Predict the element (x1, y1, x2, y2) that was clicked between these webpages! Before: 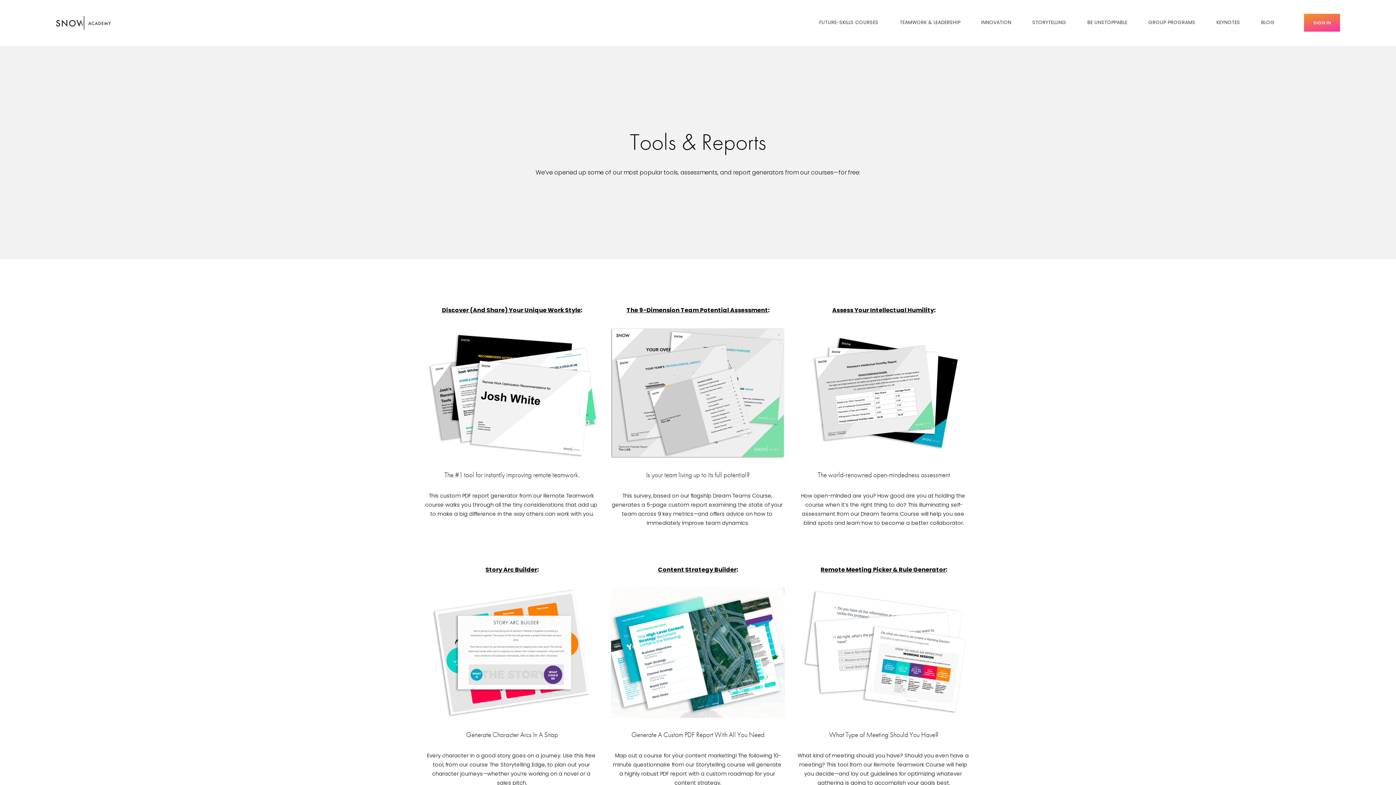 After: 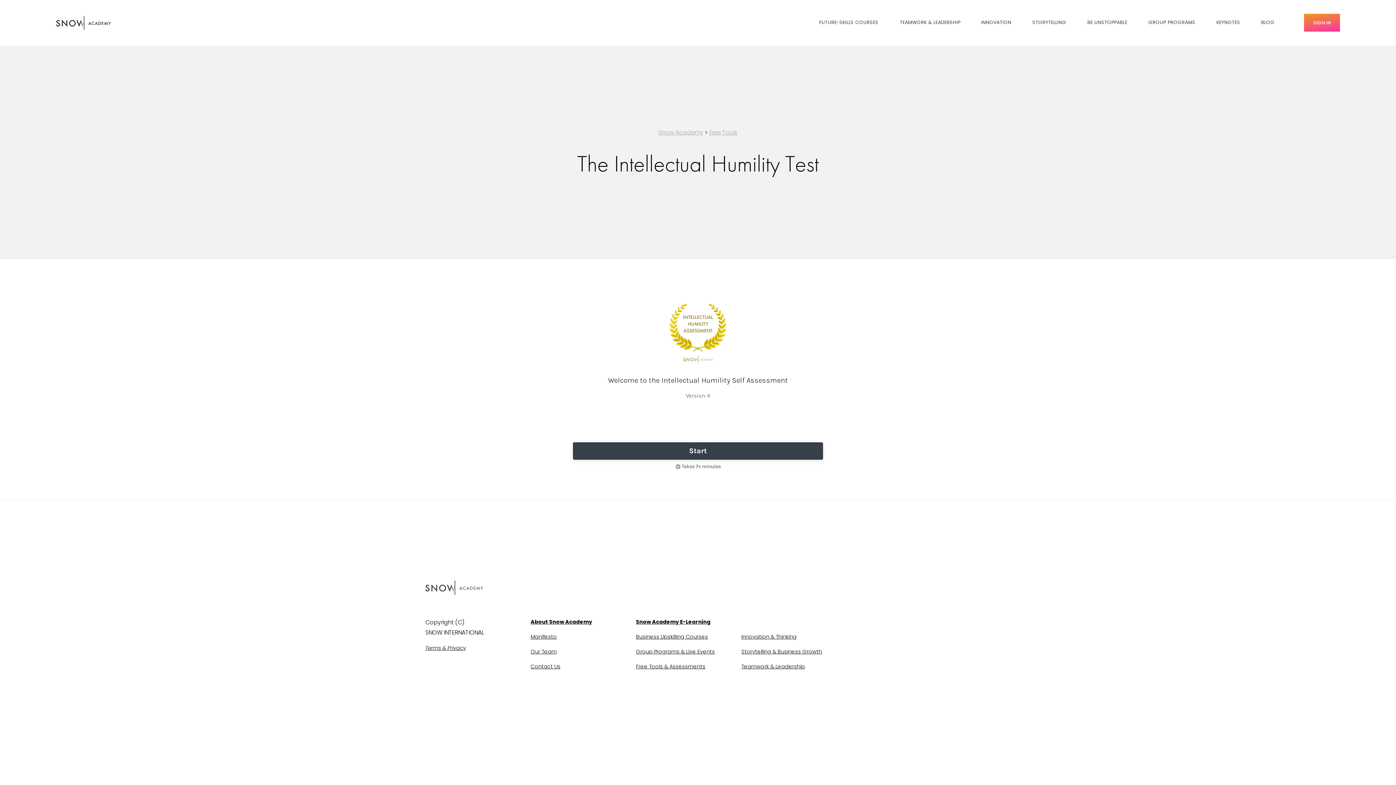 Action: label: Assess Your Intellectual Humility bbox: (832, 306, 934, 314)